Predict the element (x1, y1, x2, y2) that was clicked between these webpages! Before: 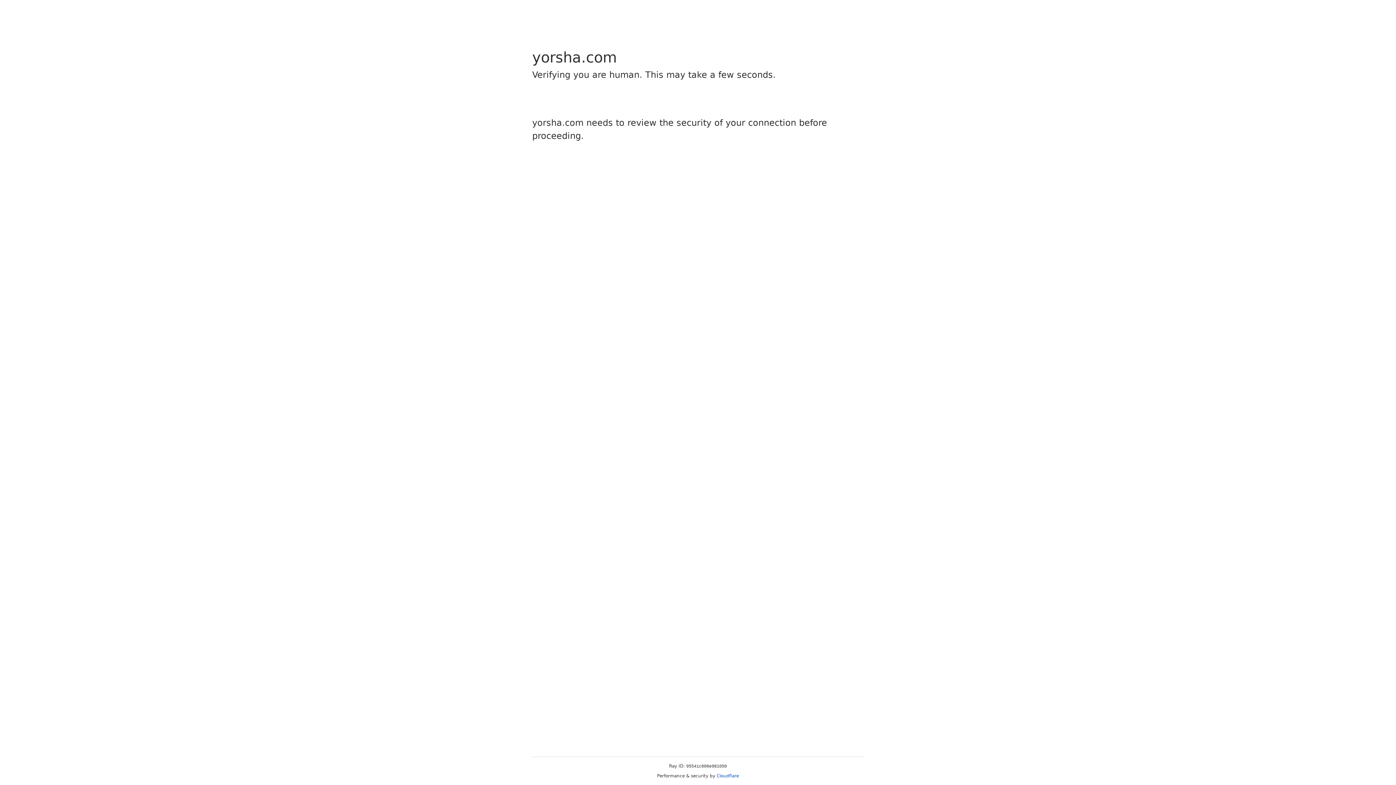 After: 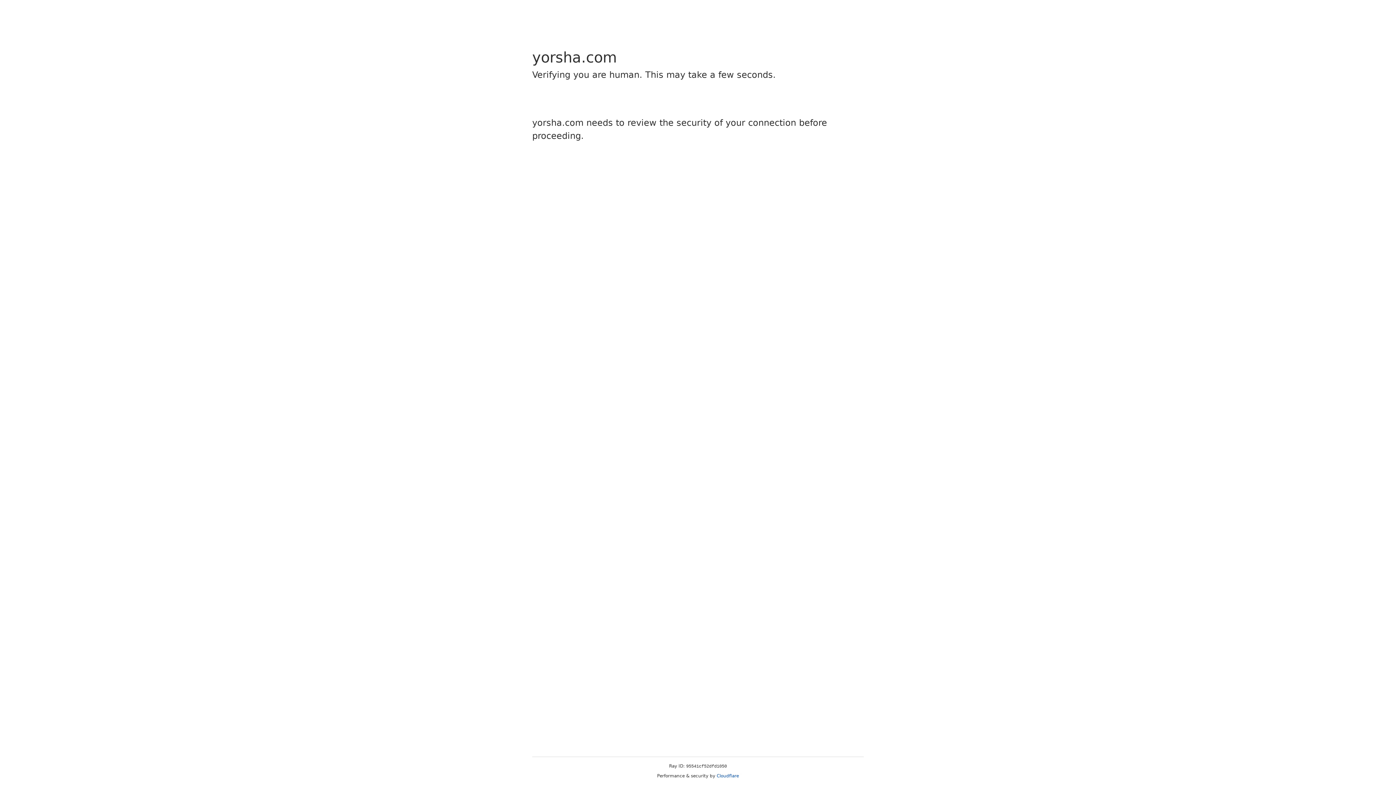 Action: bbox: (716, 773, 739, 778) label: Cloudflare